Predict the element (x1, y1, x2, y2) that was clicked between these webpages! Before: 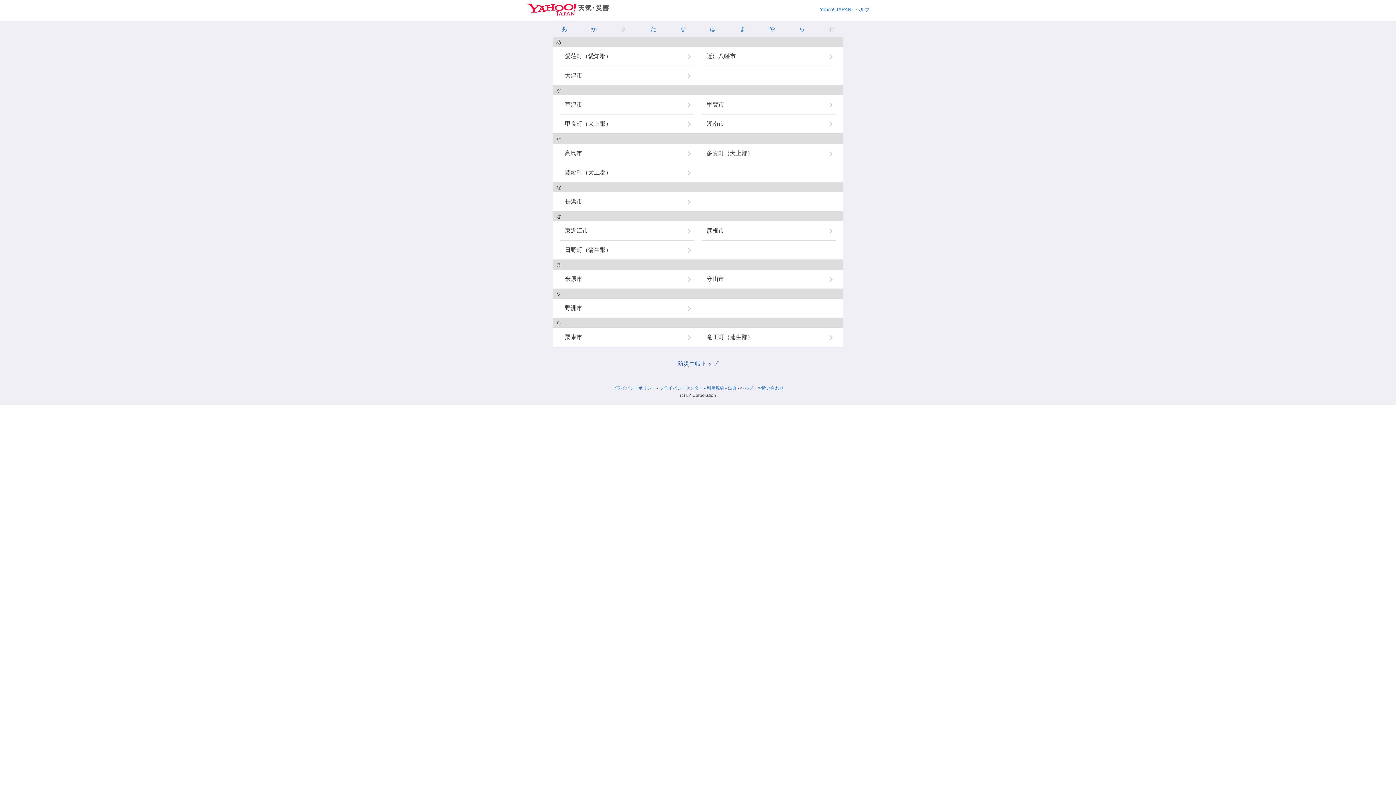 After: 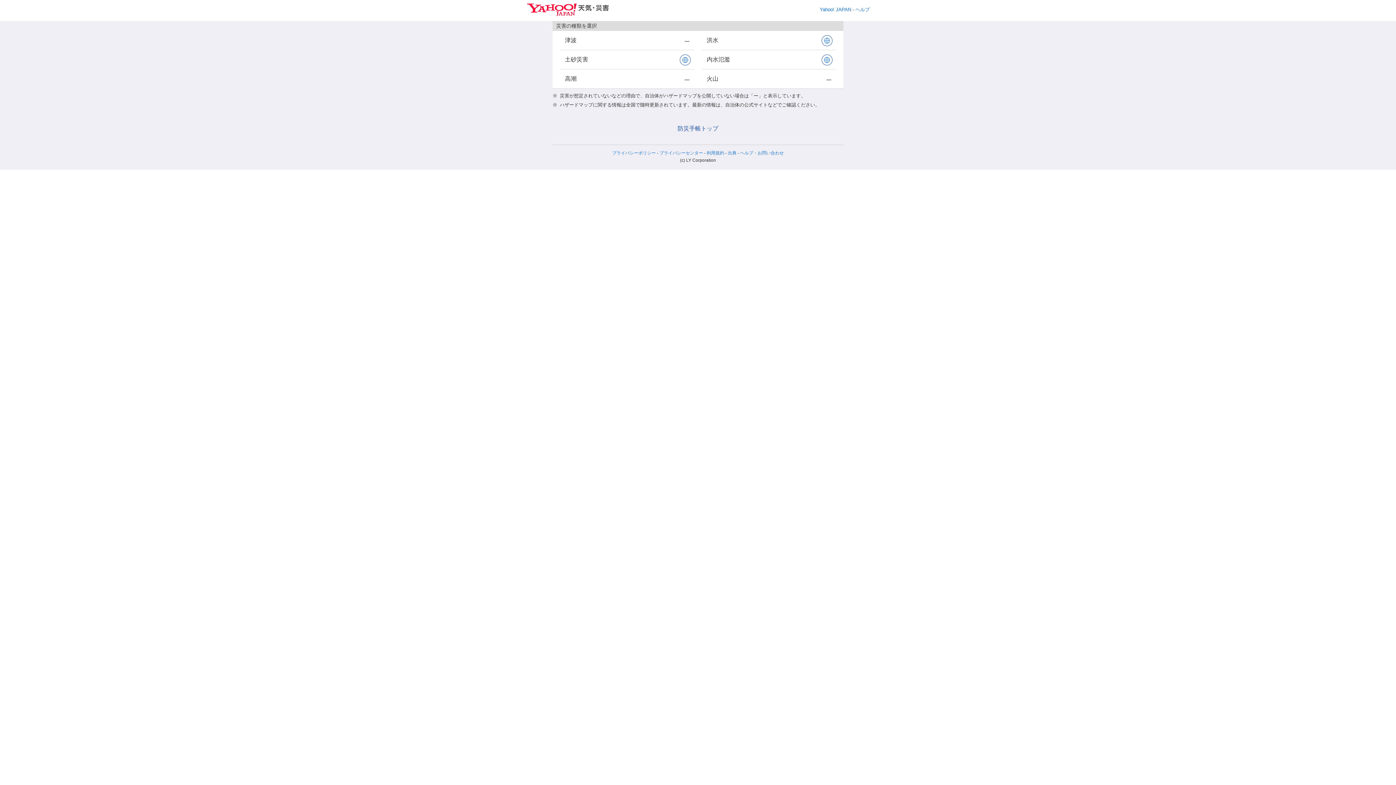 Action: bbox: (560, 221, 694, 240) label: 東近江市